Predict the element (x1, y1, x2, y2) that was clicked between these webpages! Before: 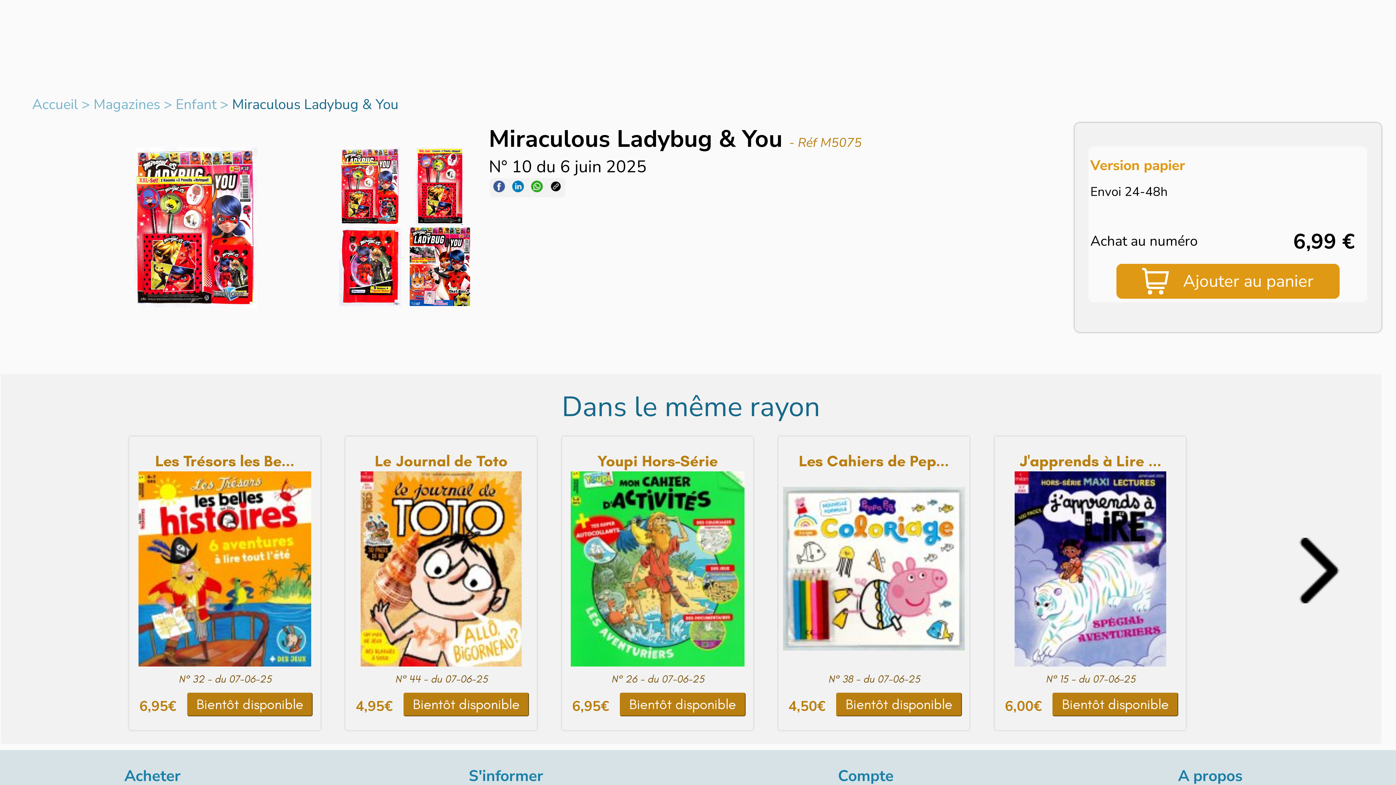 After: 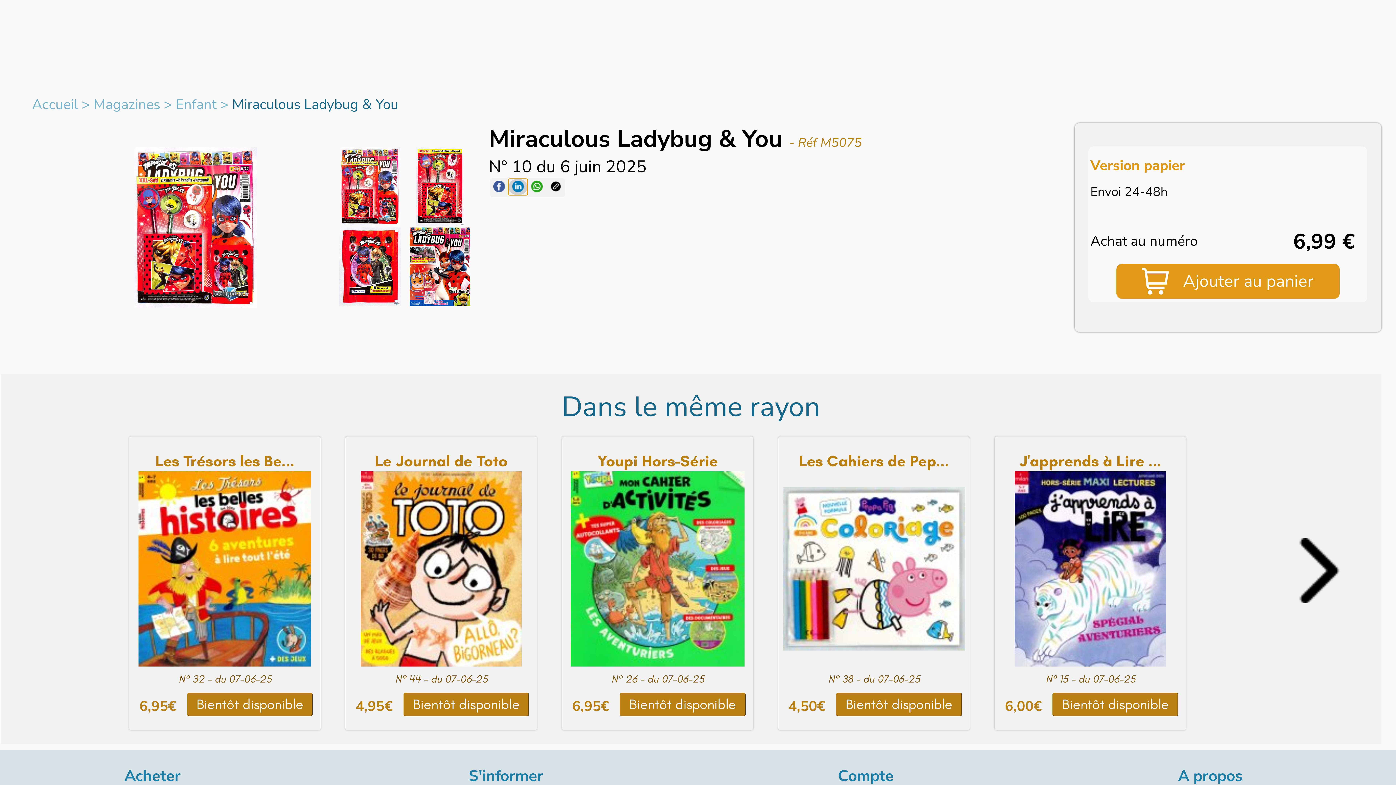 Action: bbox: (508, 178, 527, 197)